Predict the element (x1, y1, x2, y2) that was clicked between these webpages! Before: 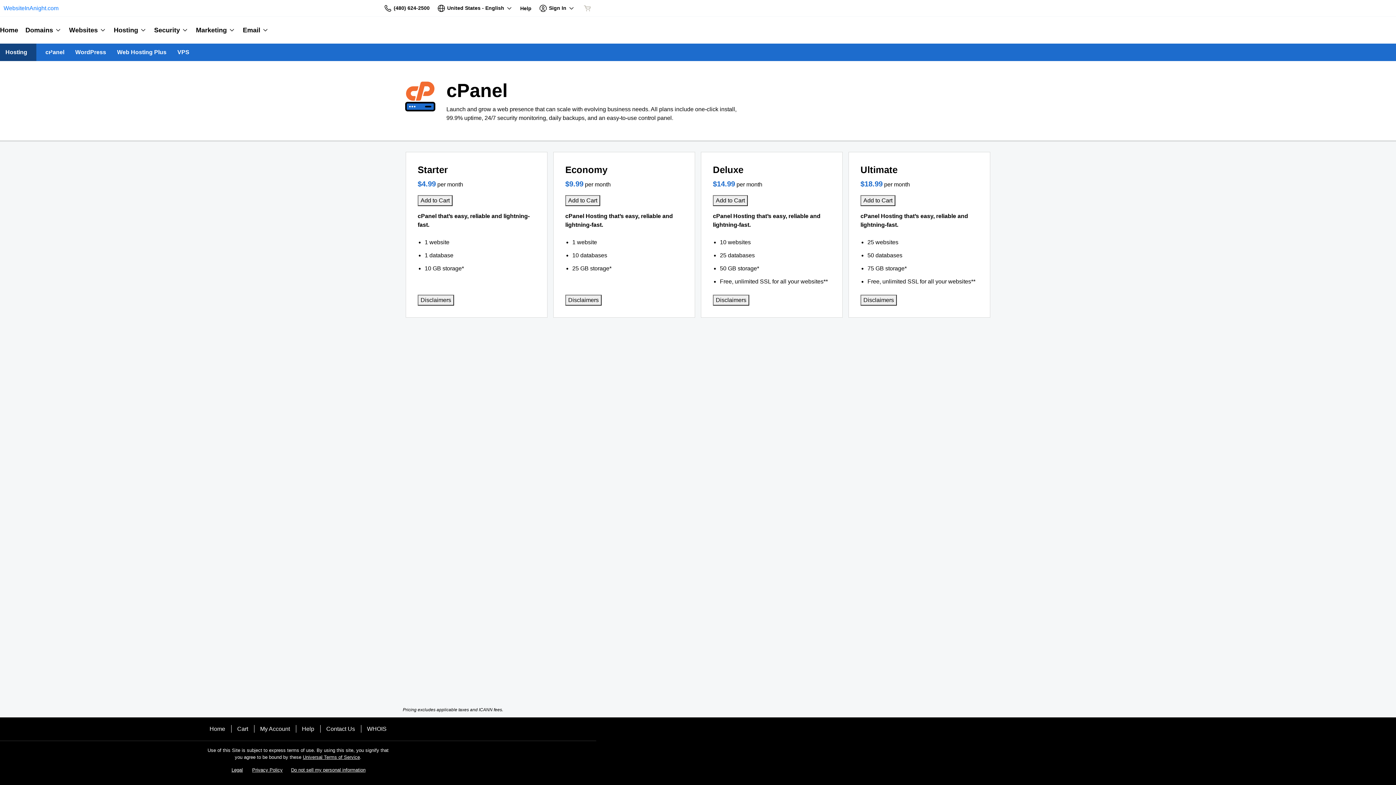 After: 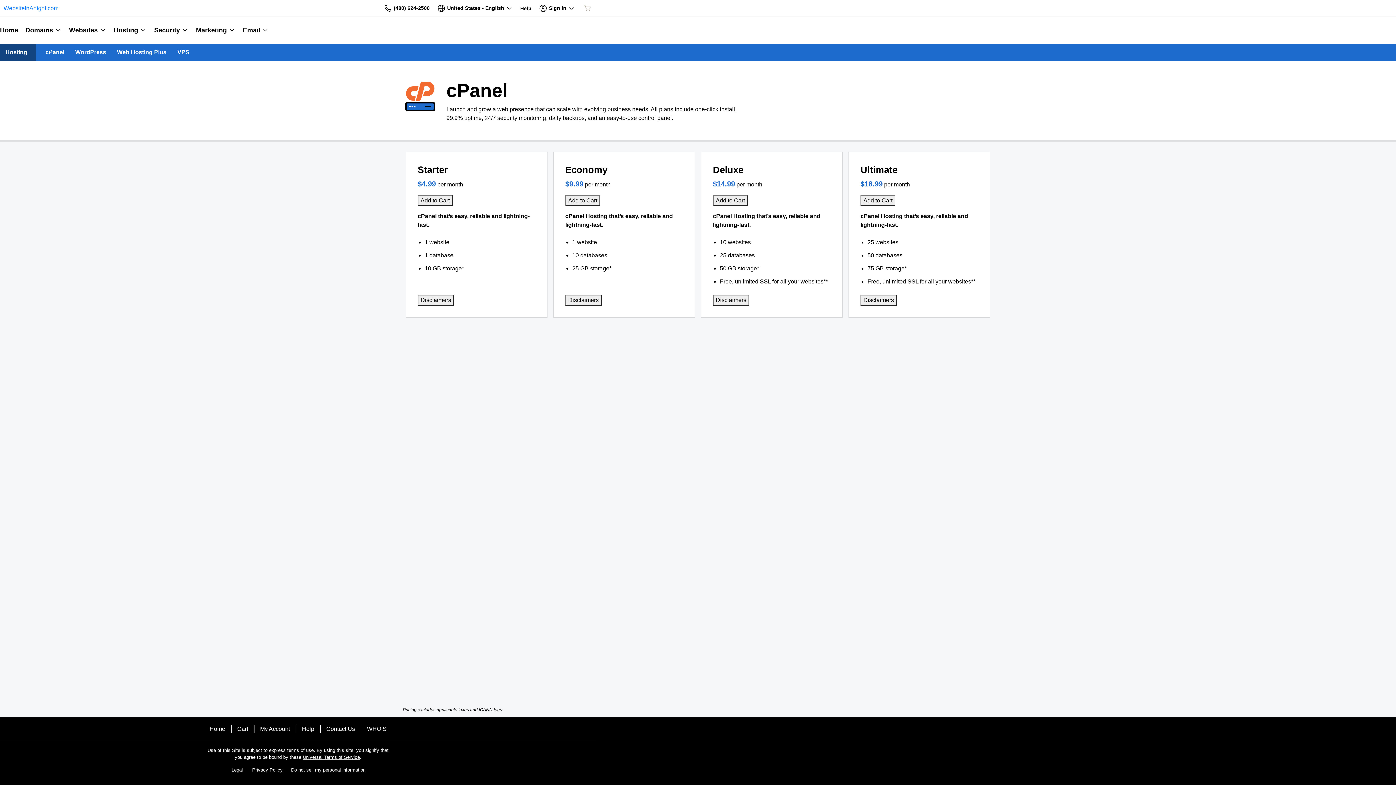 Action: bbox: (380, 0, 433, 16) label: (480) 624-2500